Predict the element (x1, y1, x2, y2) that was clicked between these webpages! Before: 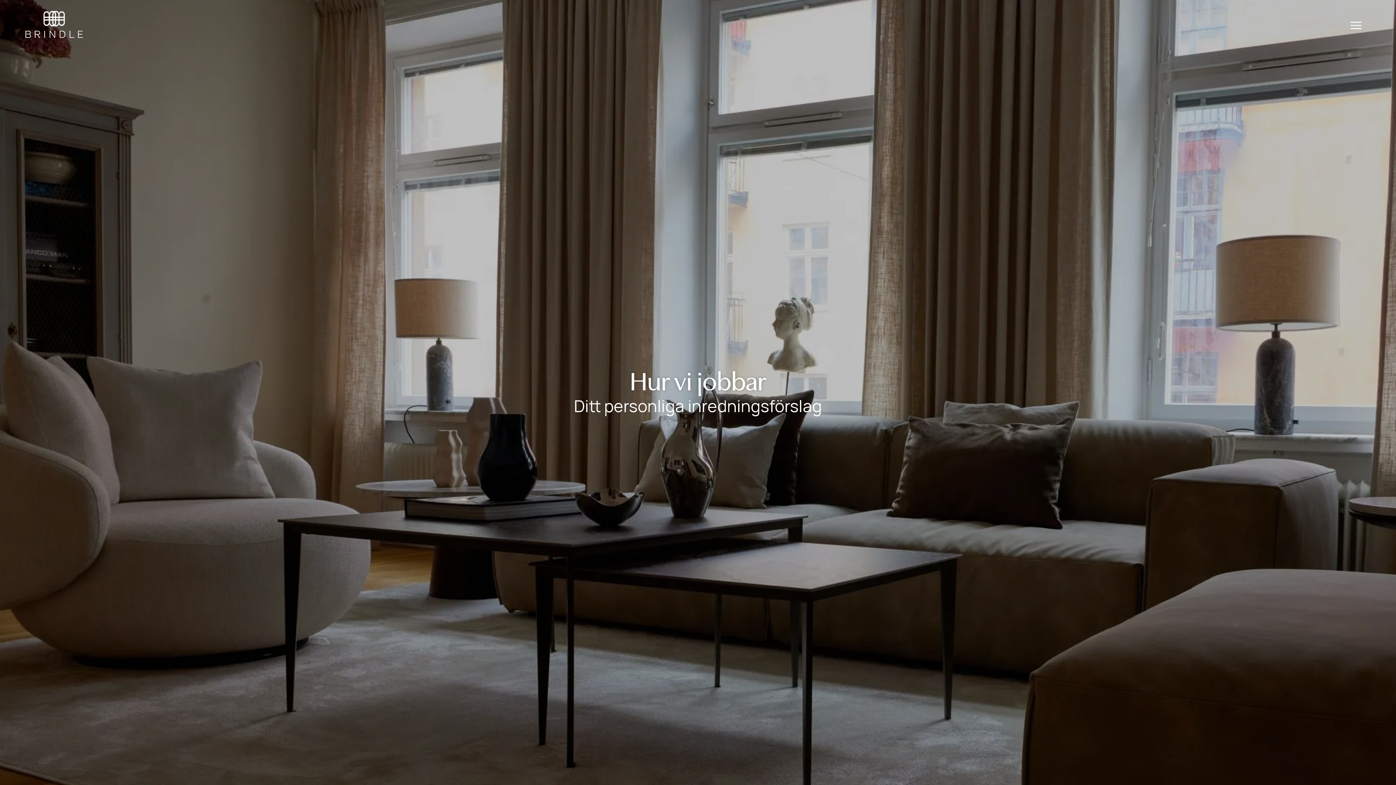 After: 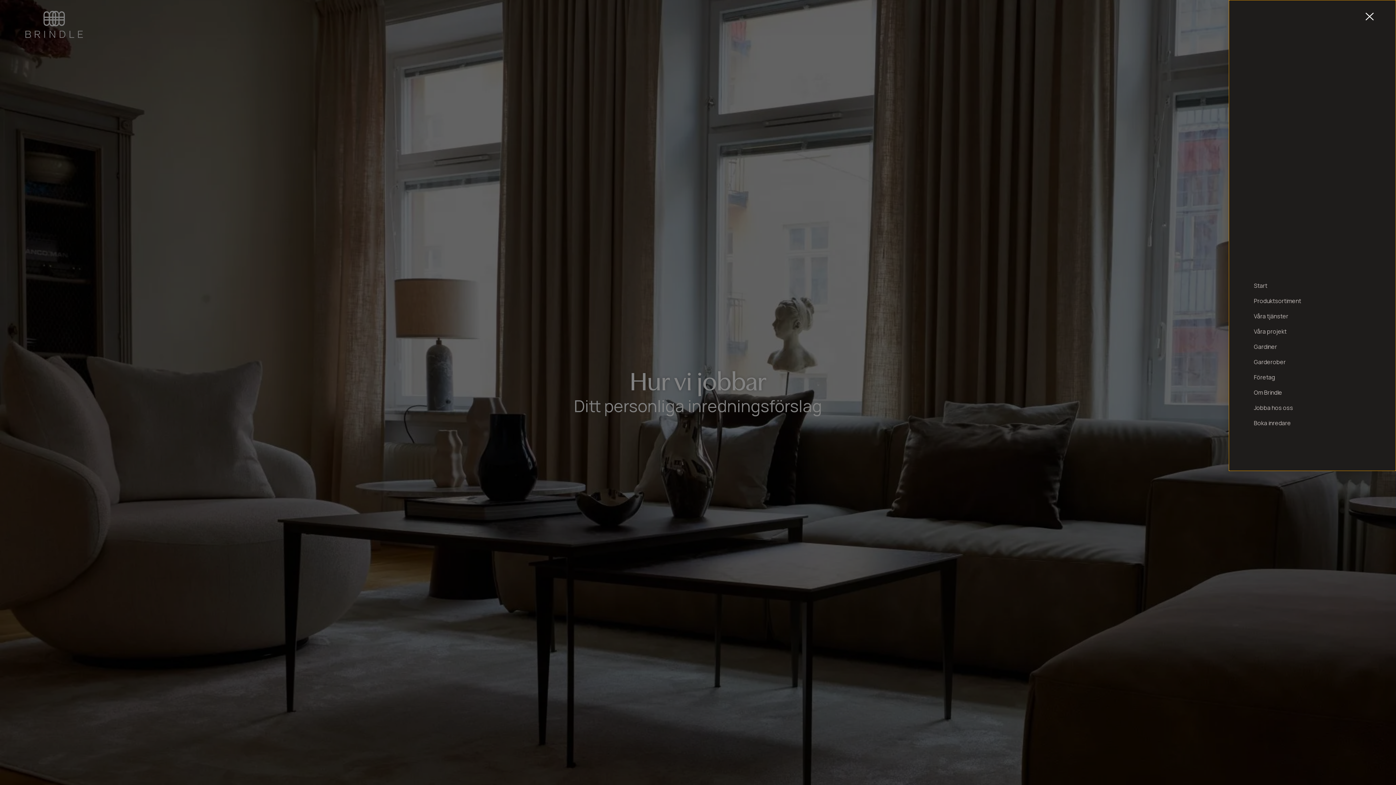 Action: bbox: (1343, 14, 1369, 35)